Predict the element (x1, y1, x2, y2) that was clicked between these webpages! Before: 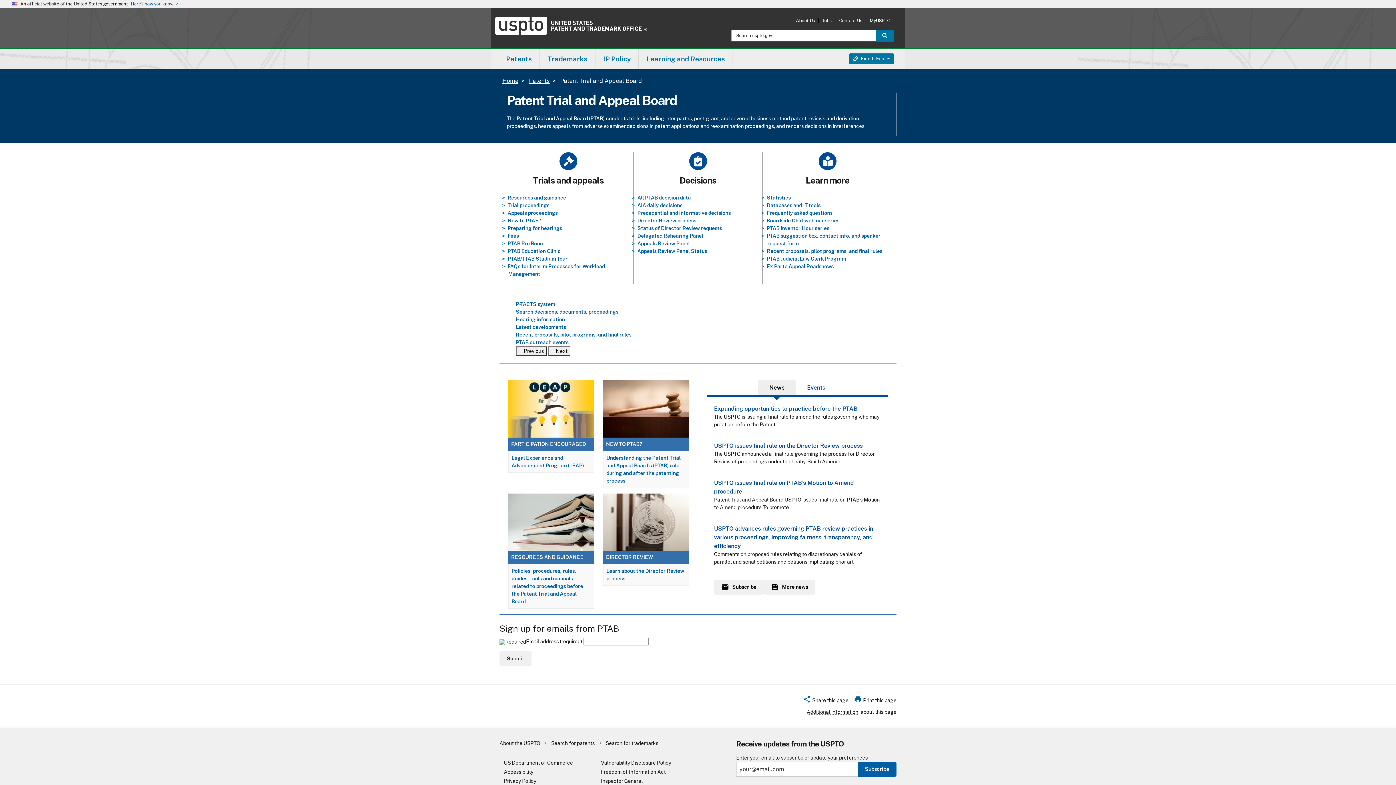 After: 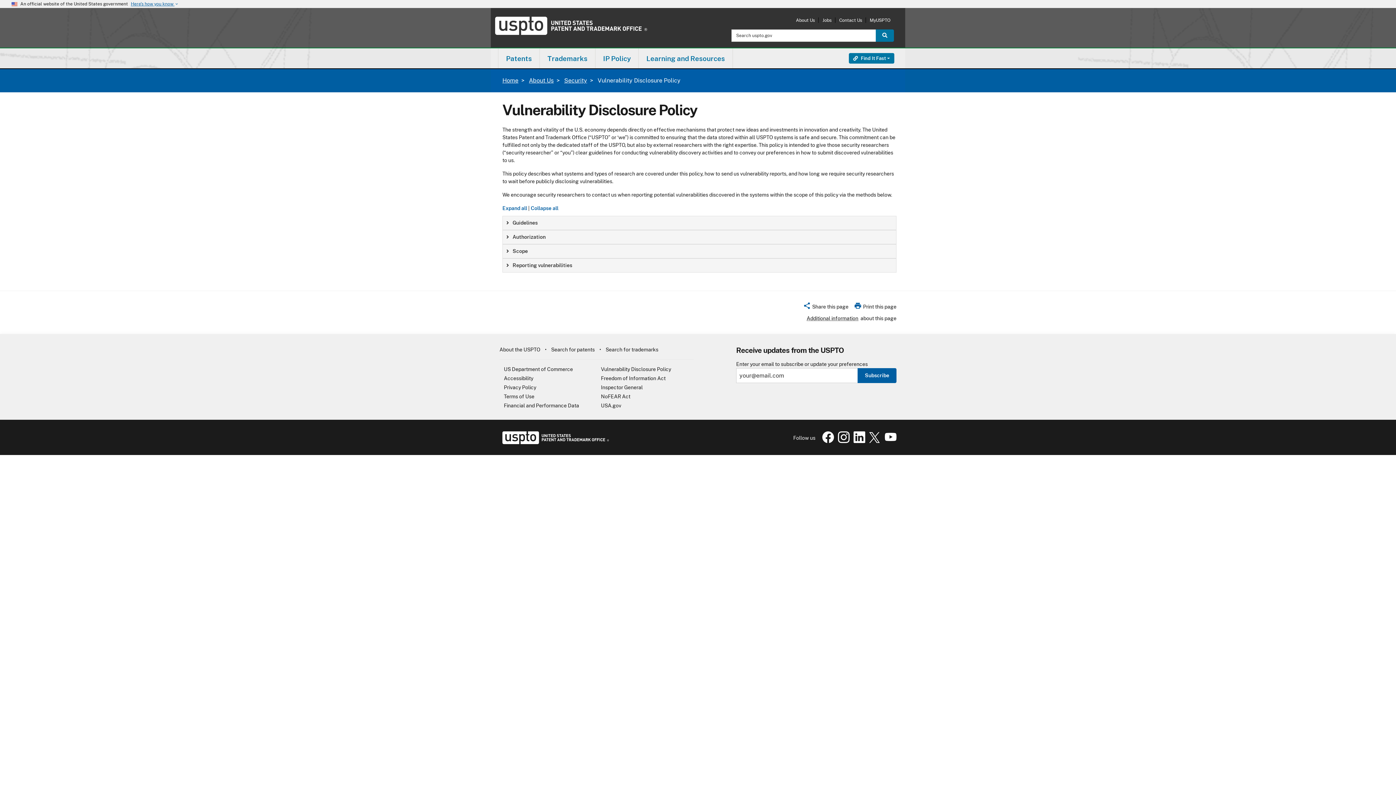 Action: label: Vulnerability Disclosure Policy bbox: (601, 760, 671, 766)